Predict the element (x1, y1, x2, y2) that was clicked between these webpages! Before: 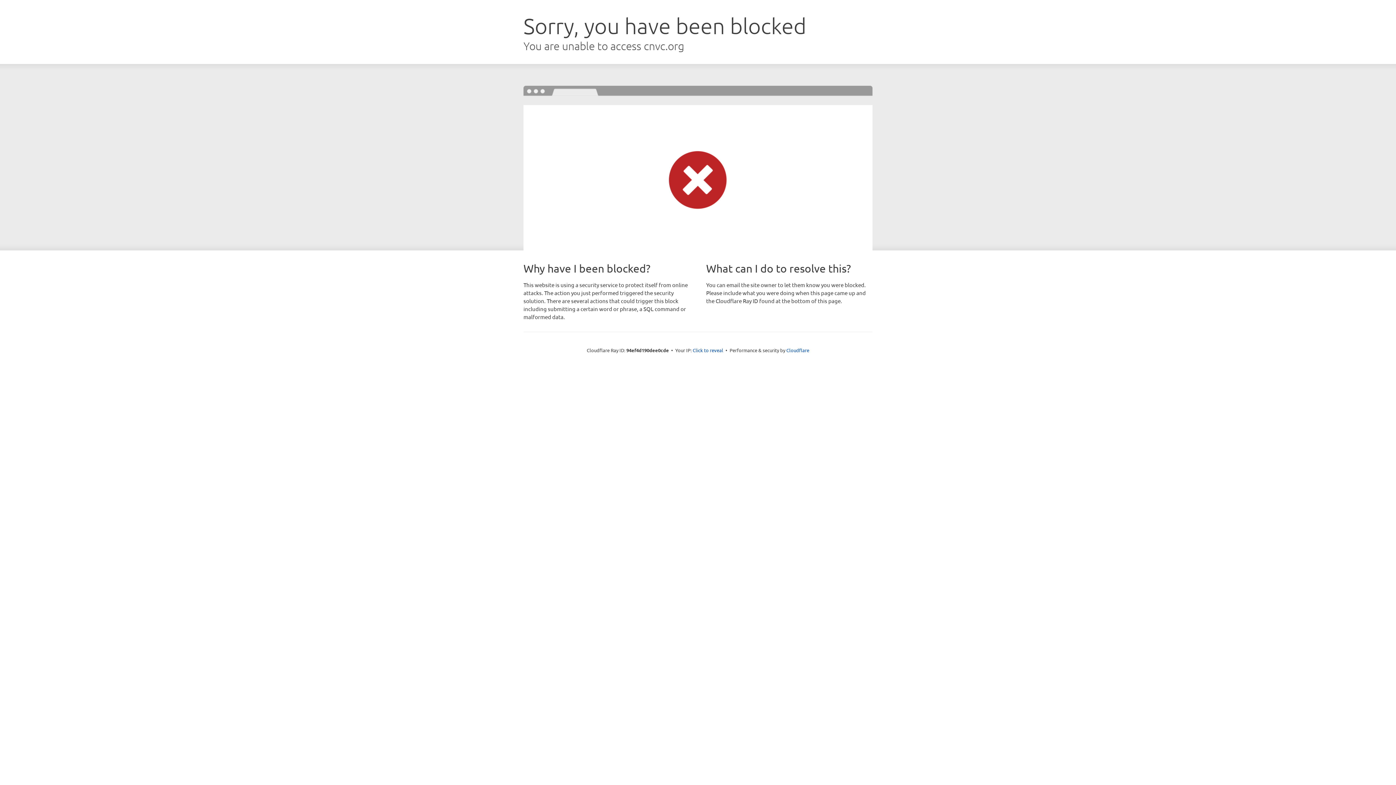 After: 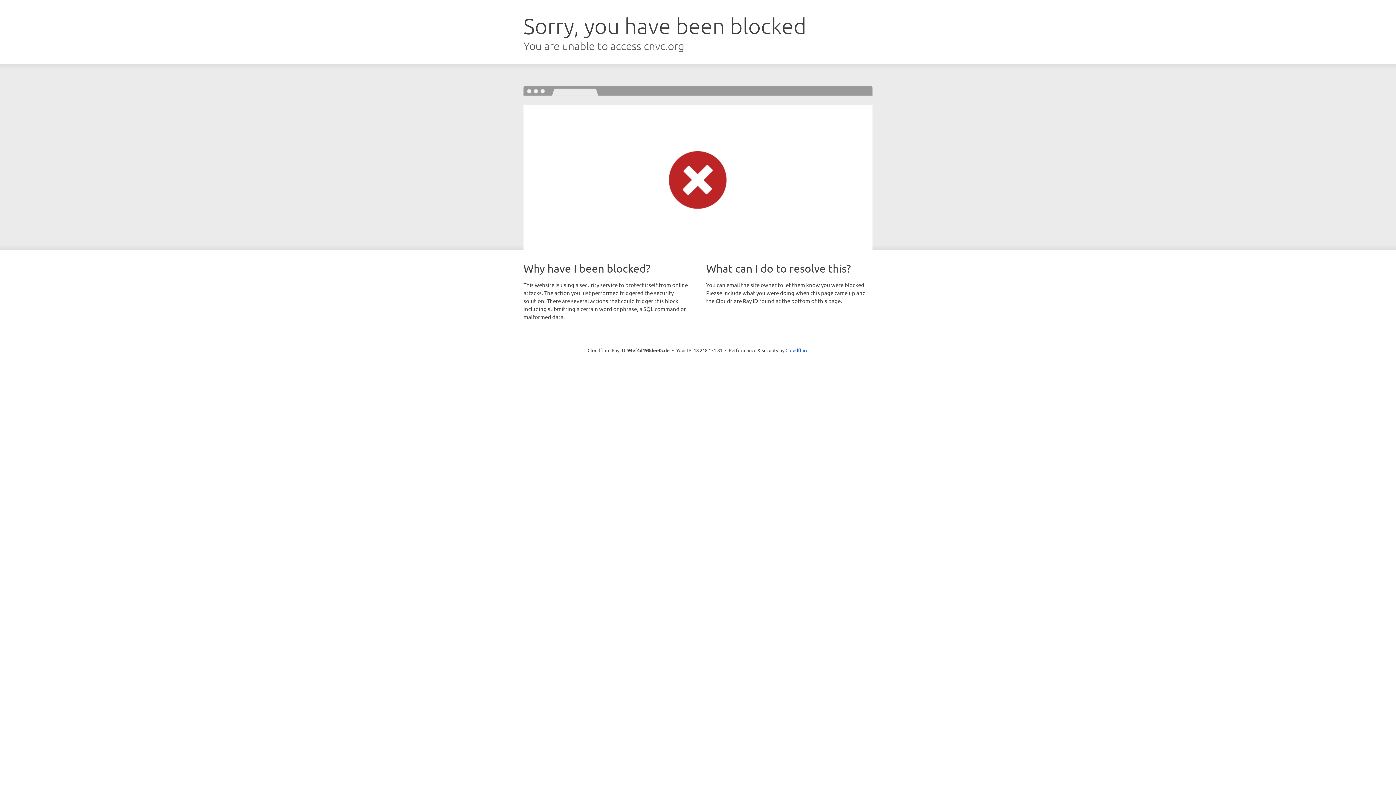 Action: label: Click to reveal bbox: (692, 346, 723, 353)